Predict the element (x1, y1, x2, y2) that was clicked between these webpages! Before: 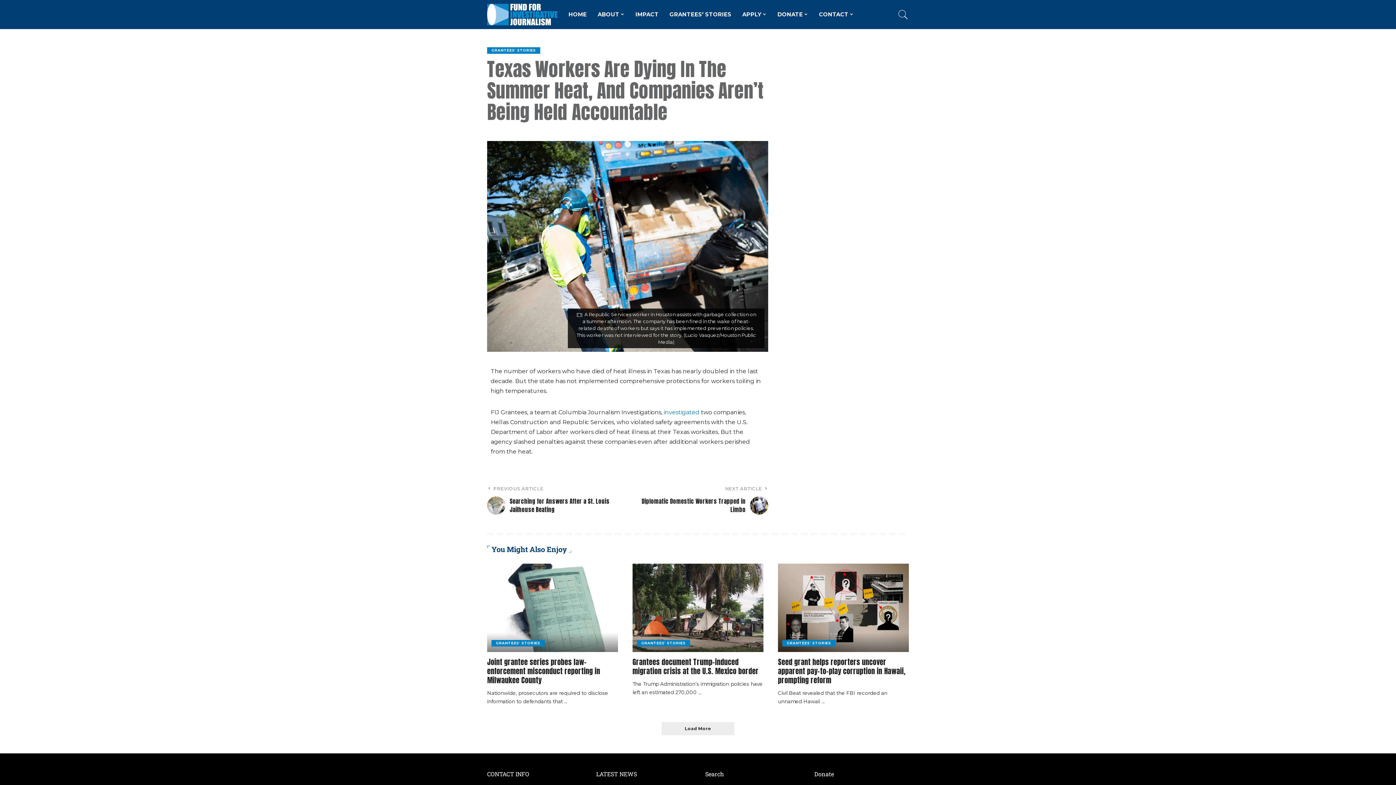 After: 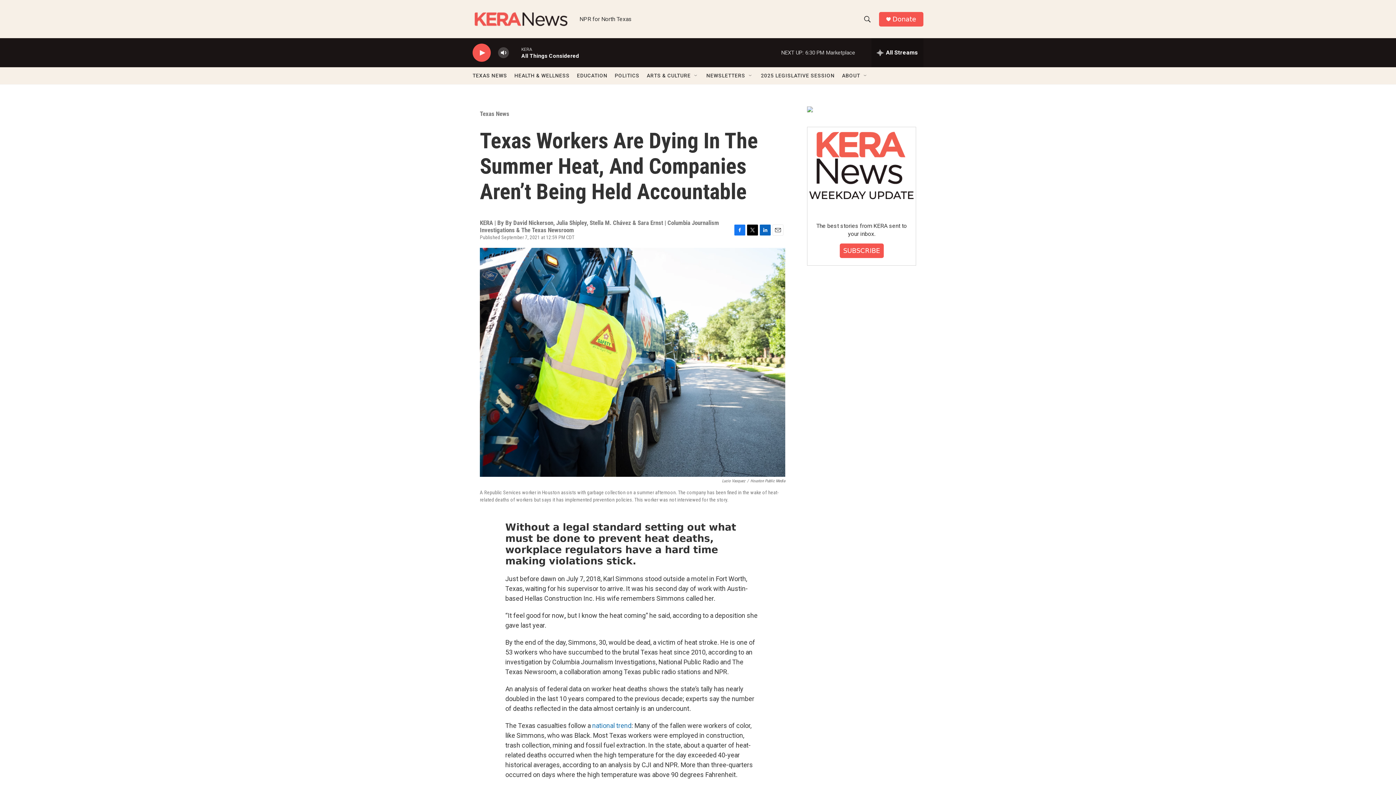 Action: bbox: (664, 409, 699, 415) label: investigated